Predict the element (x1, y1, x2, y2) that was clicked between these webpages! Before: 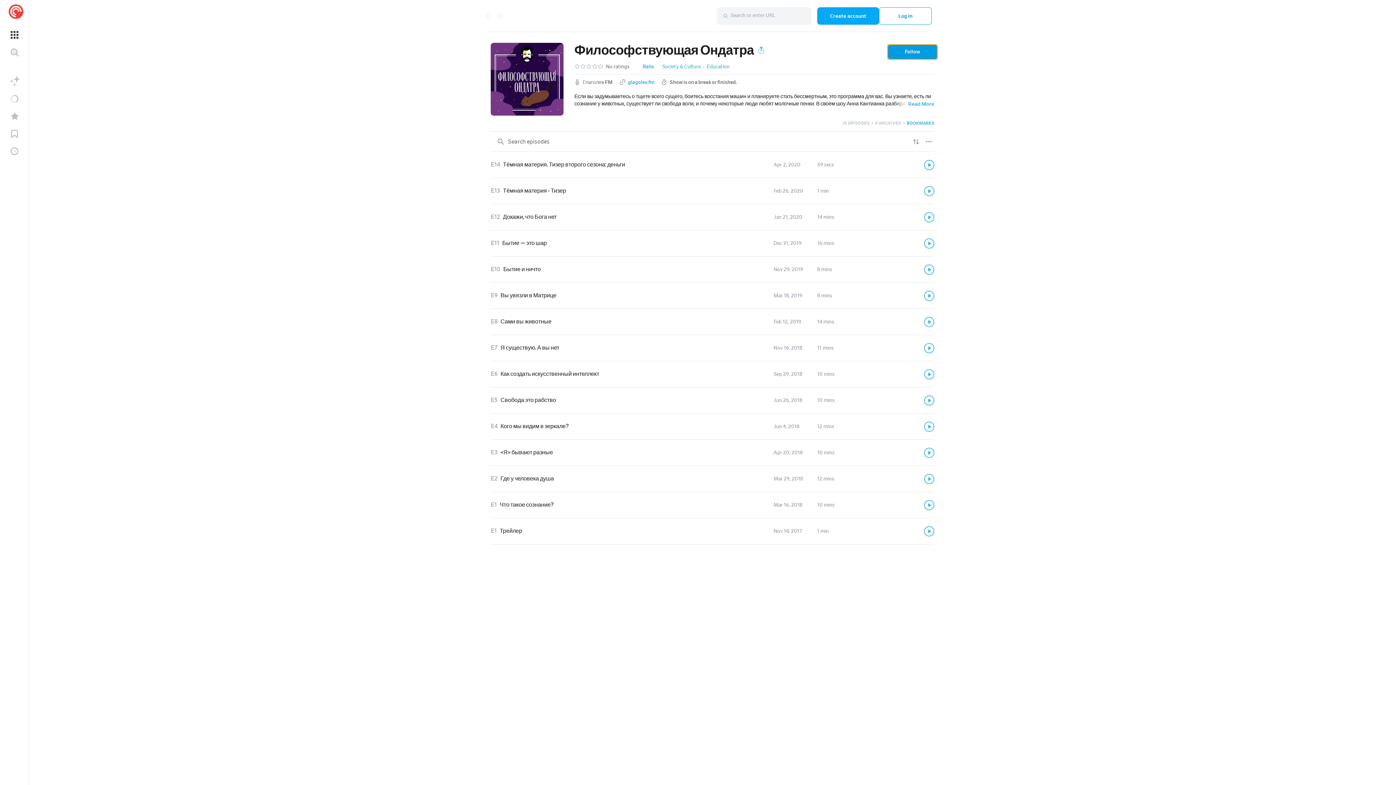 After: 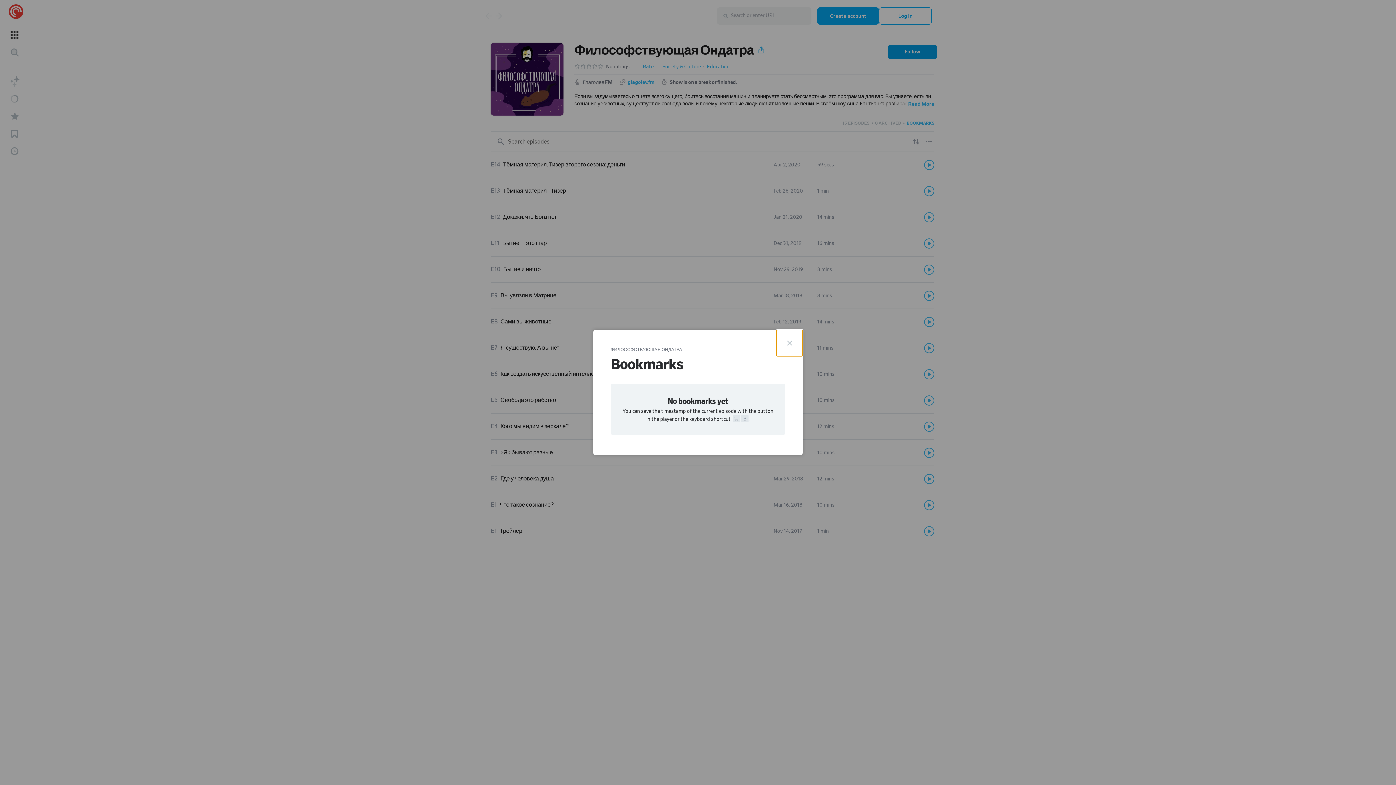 Action: label: BOOKMARKS bbox: (906, 121, 934, 125)